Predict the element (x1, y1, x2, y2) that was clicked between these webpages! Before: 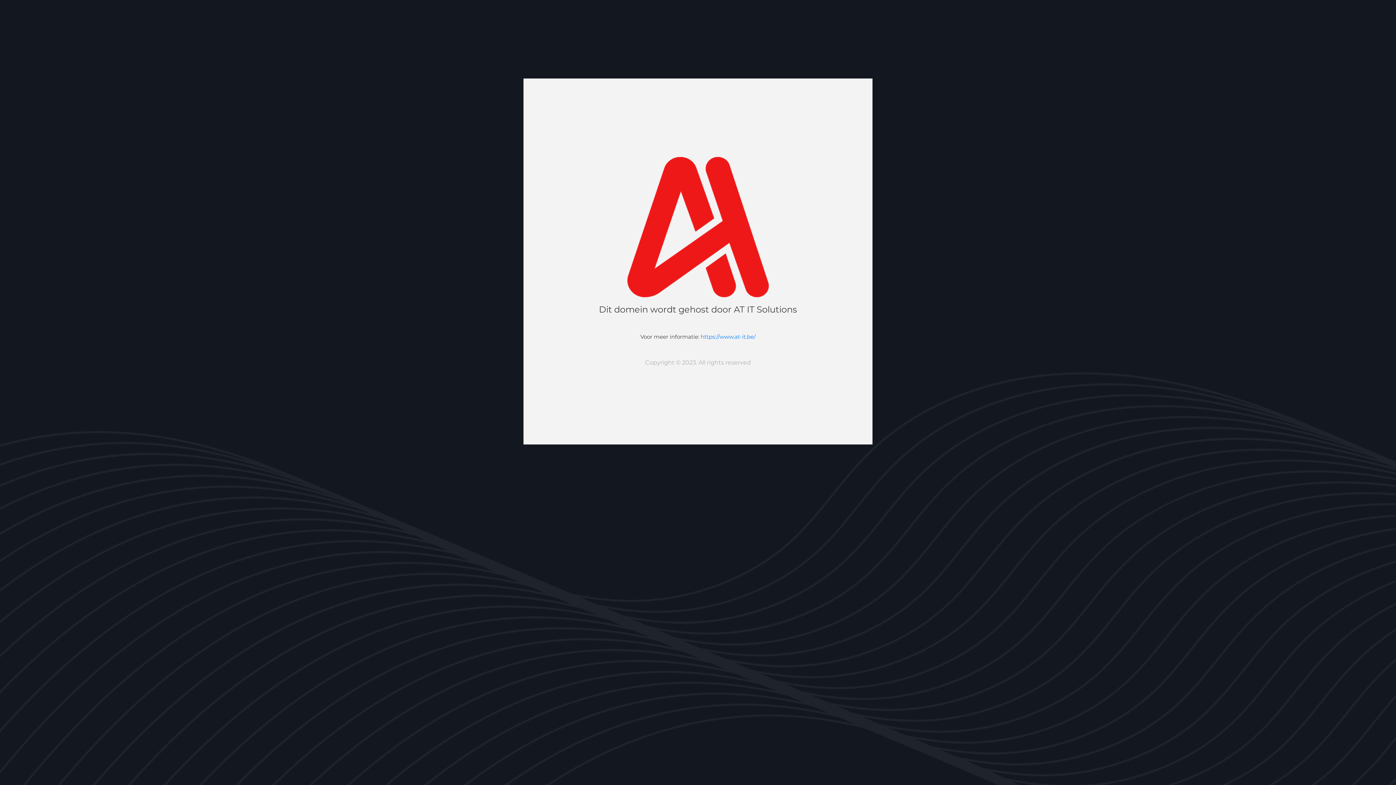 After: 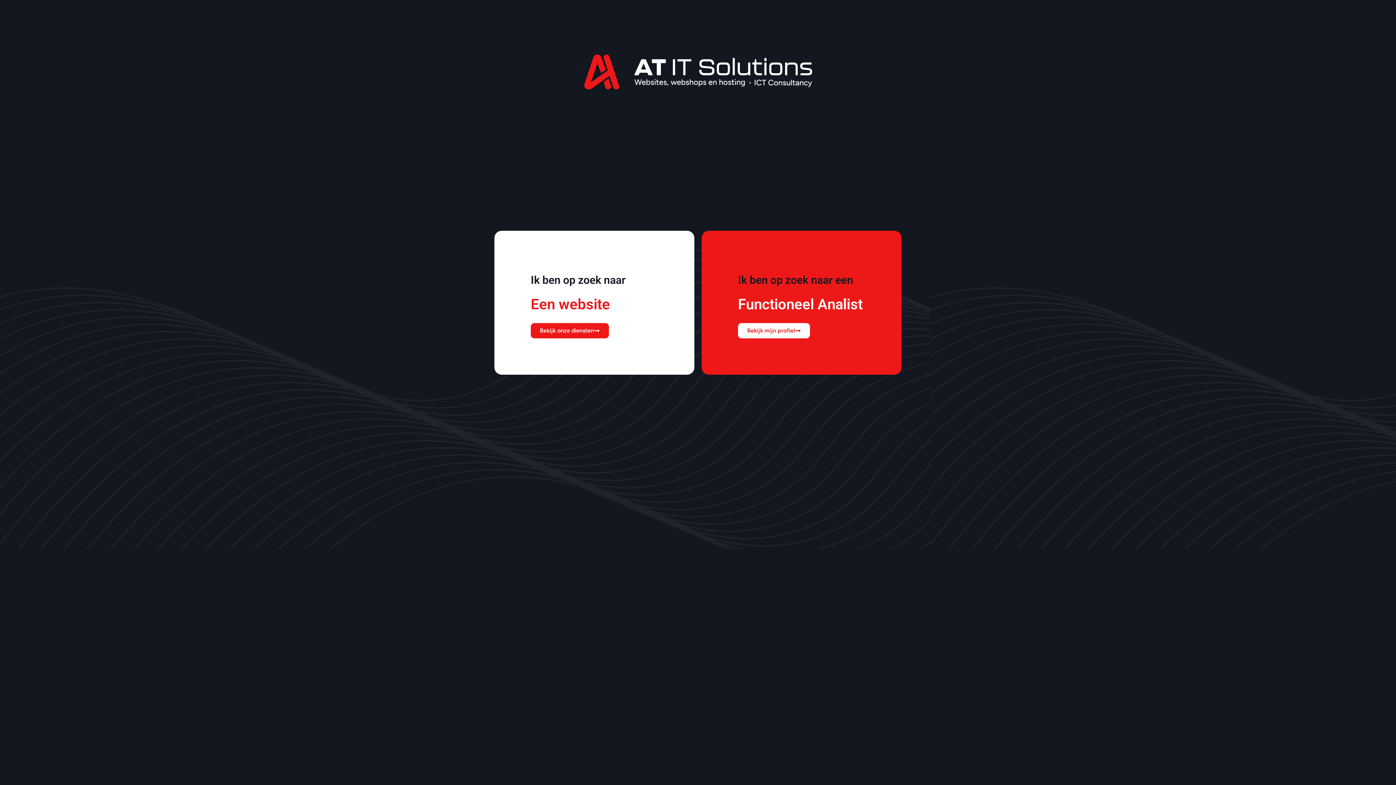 Action: bbox: (700, 333, 755, 340) label: https://www.at-it.be/